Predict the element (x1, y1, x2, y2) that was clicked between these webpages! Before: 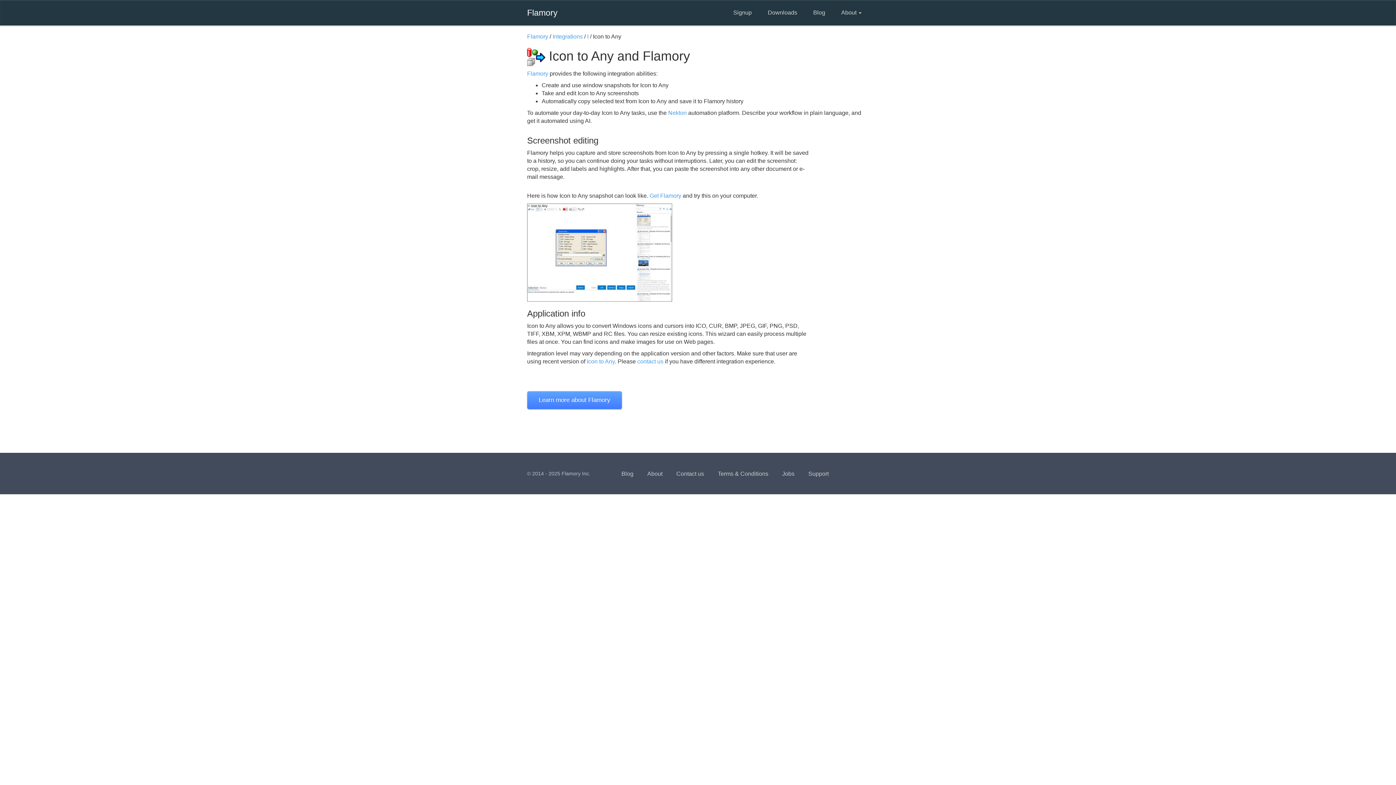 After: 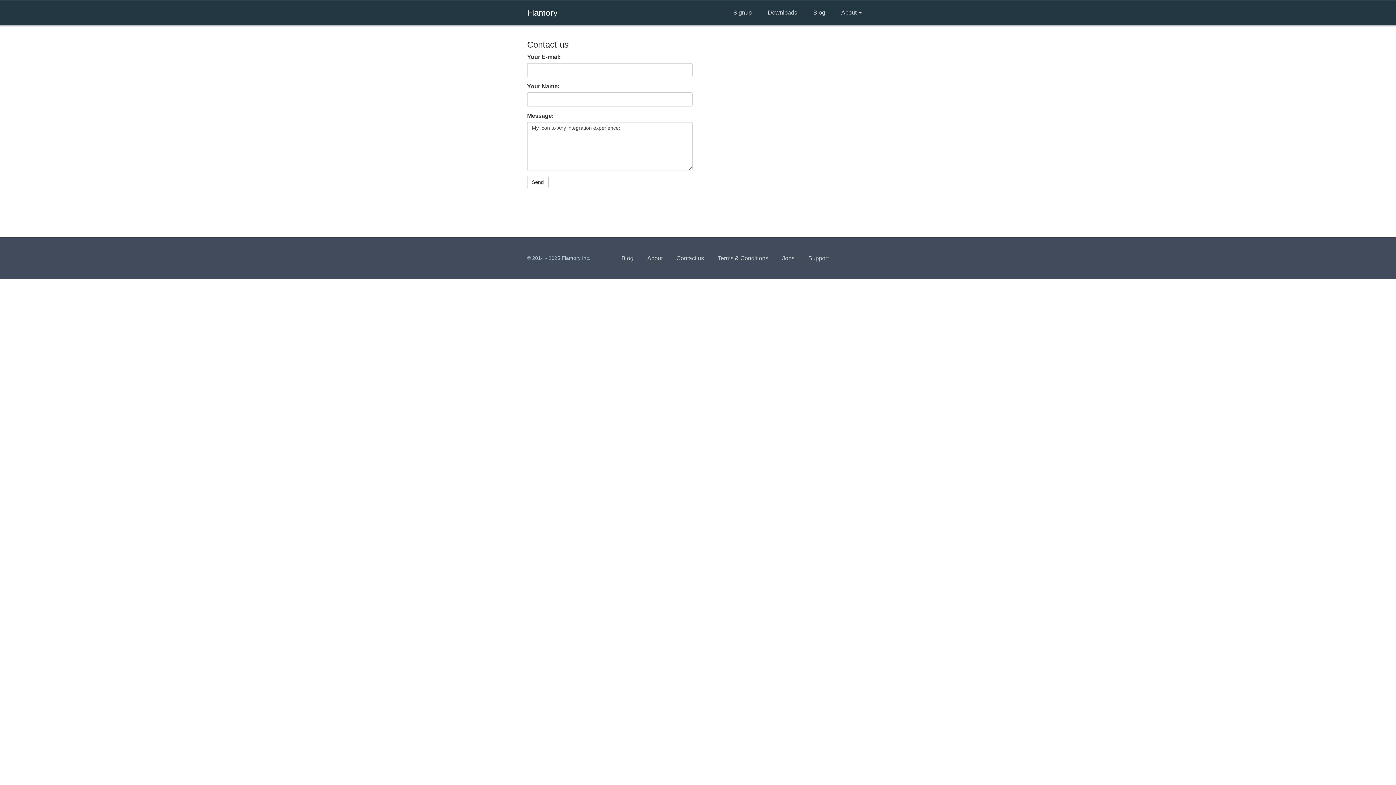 Action: label: contact us bbox: (637, 358, 663, 364)